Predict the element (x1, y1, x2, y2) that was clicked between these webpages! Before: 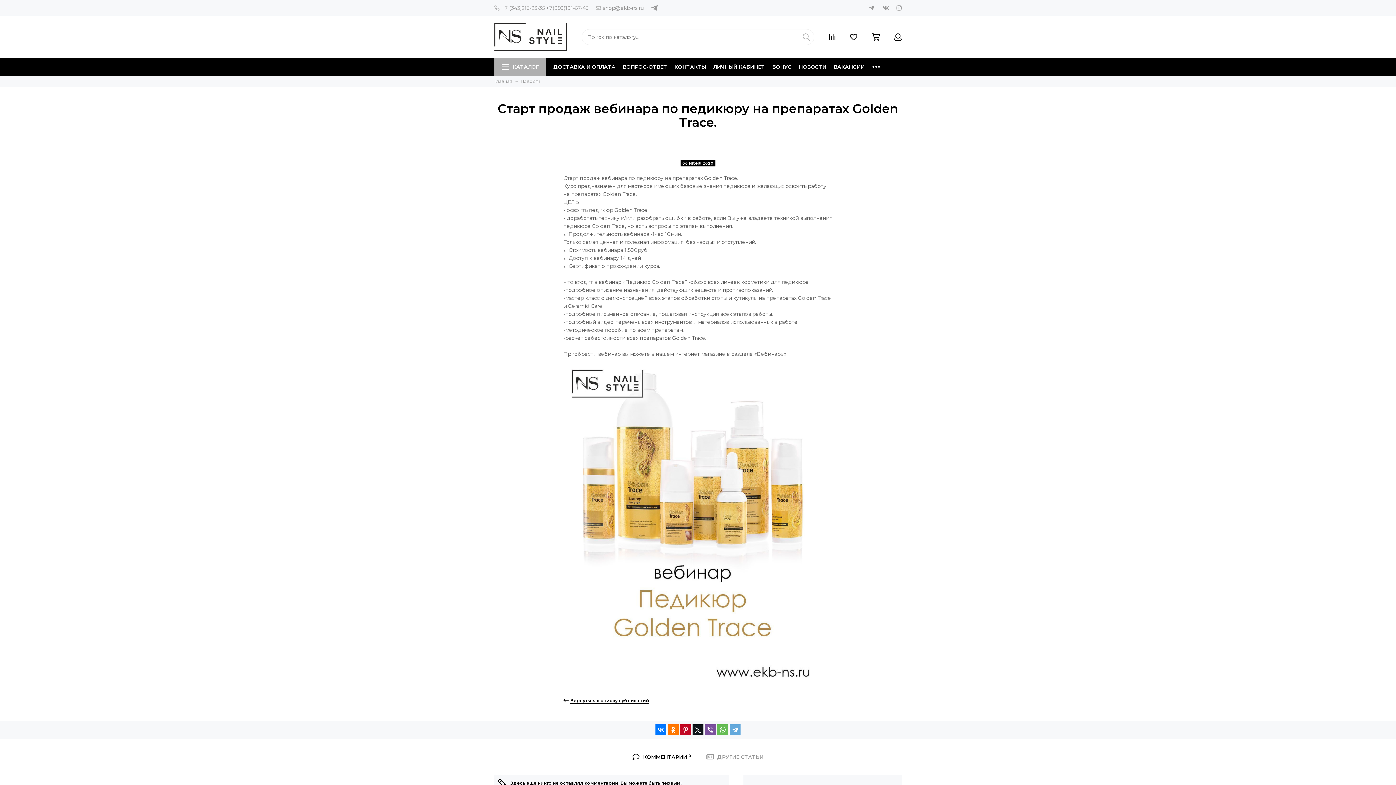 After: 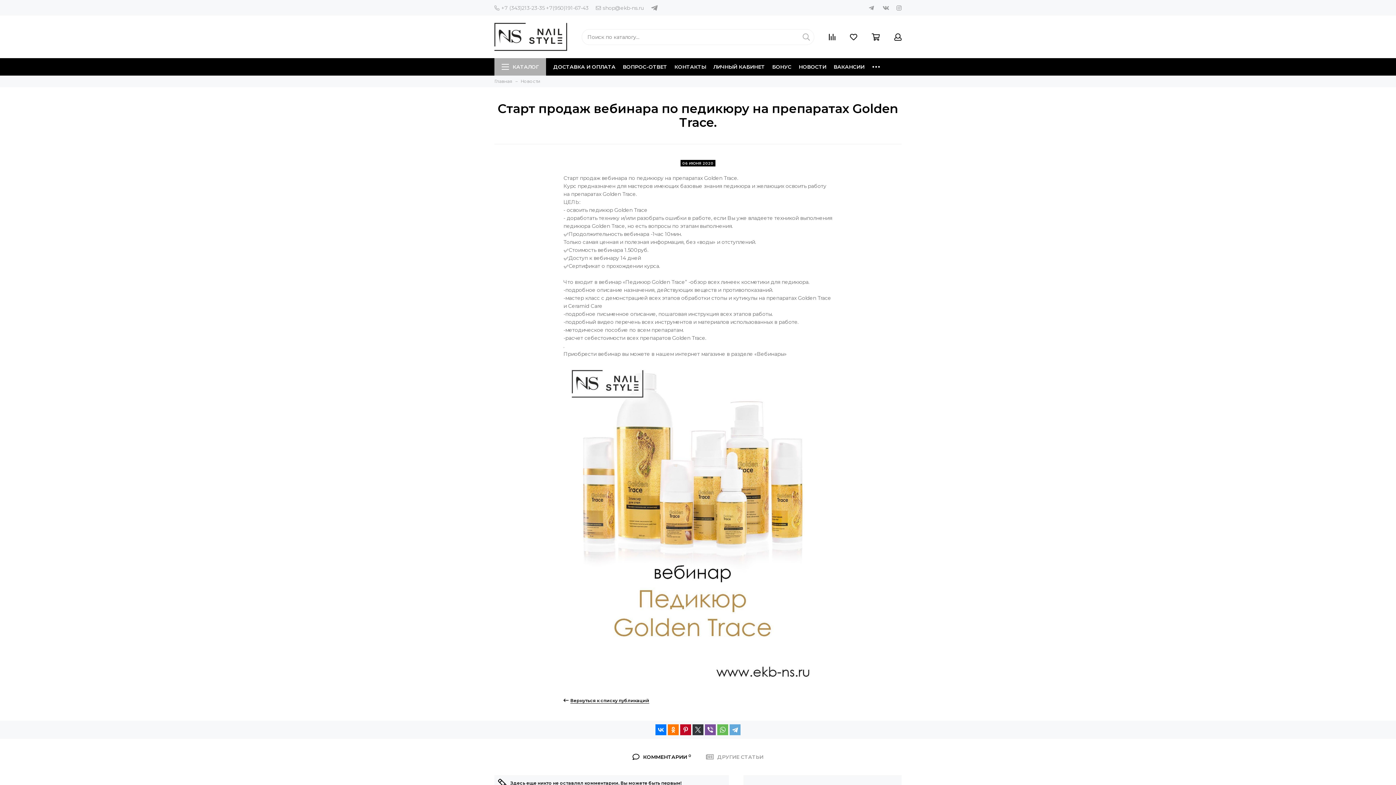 Action: bbox: (692, 724, 703, 735)